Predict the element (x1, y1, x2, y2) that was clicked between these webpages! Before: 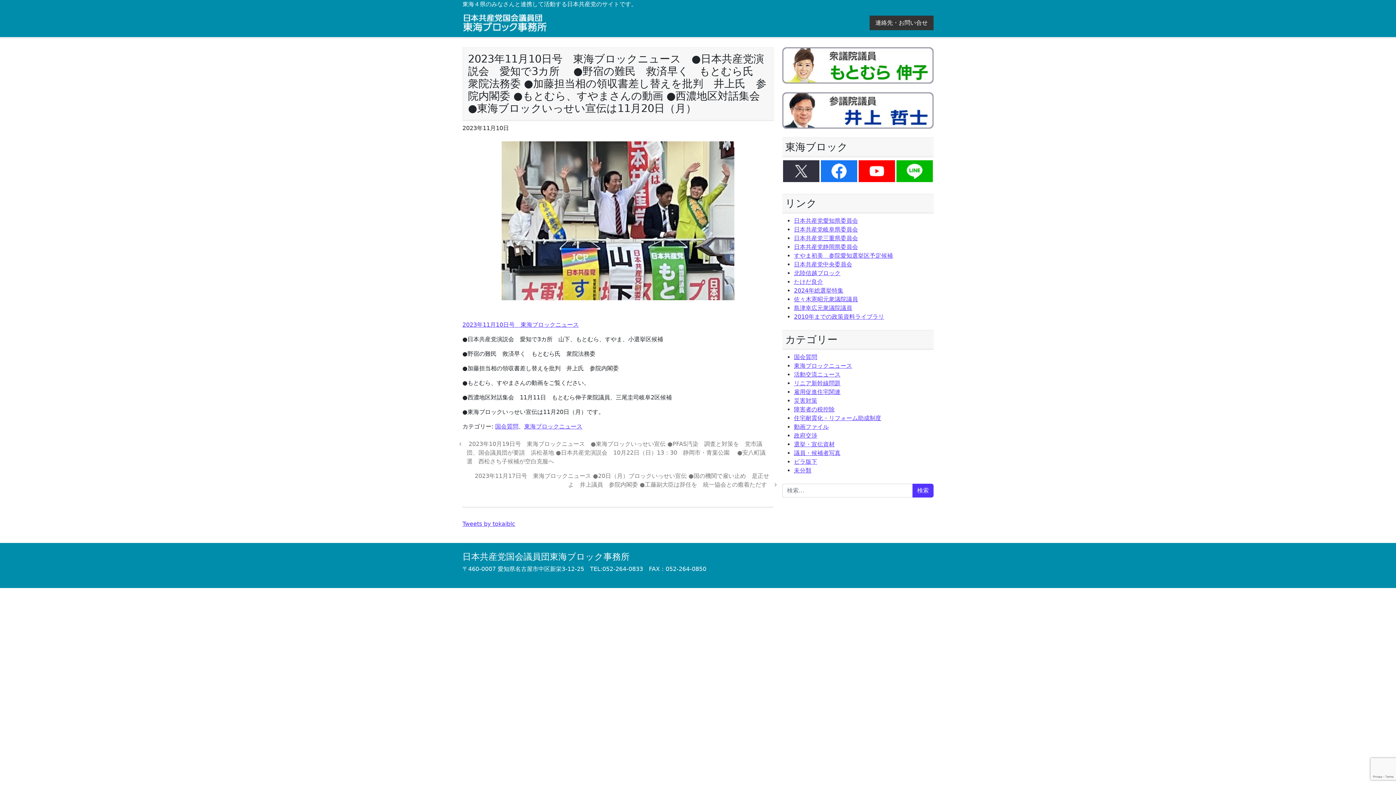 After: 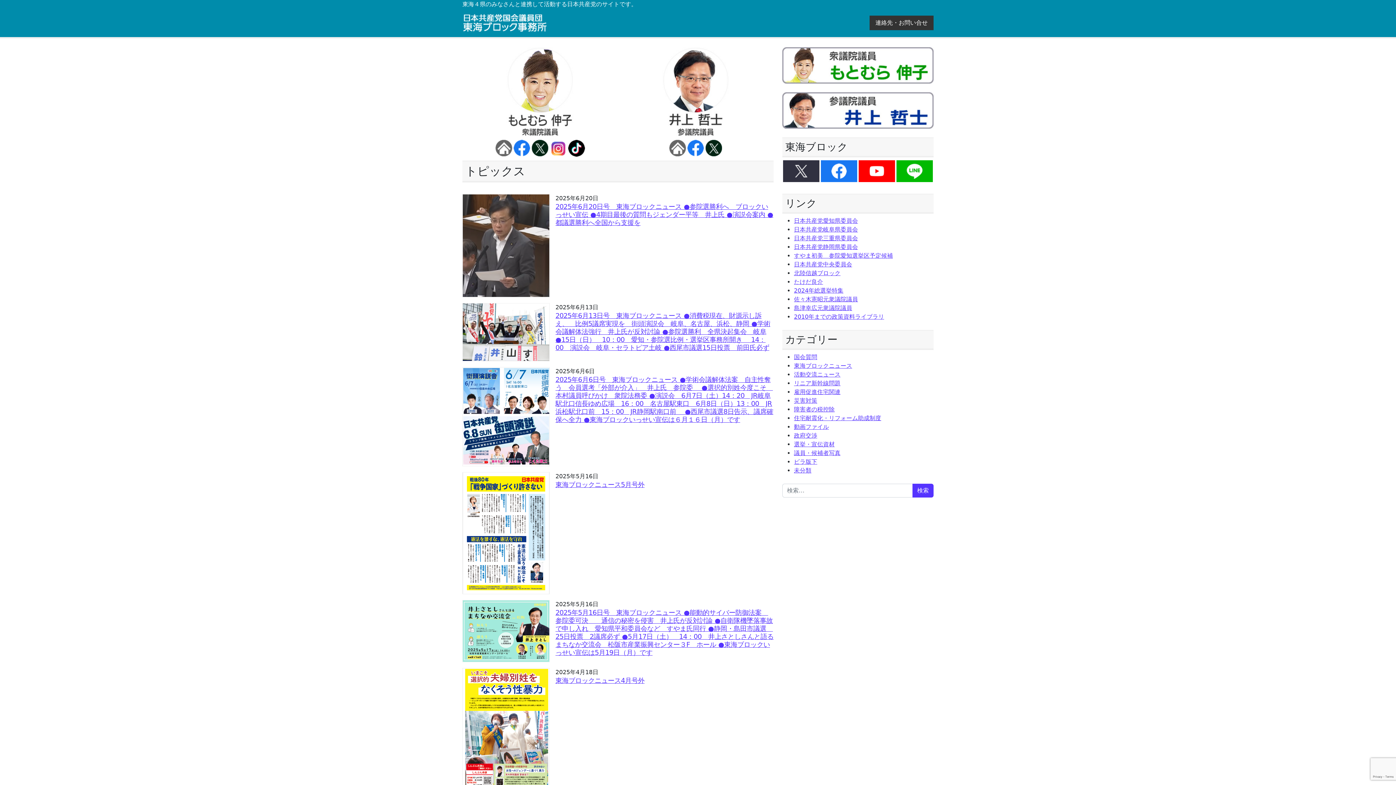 Action: bbox: (462, 11, 547, 34)